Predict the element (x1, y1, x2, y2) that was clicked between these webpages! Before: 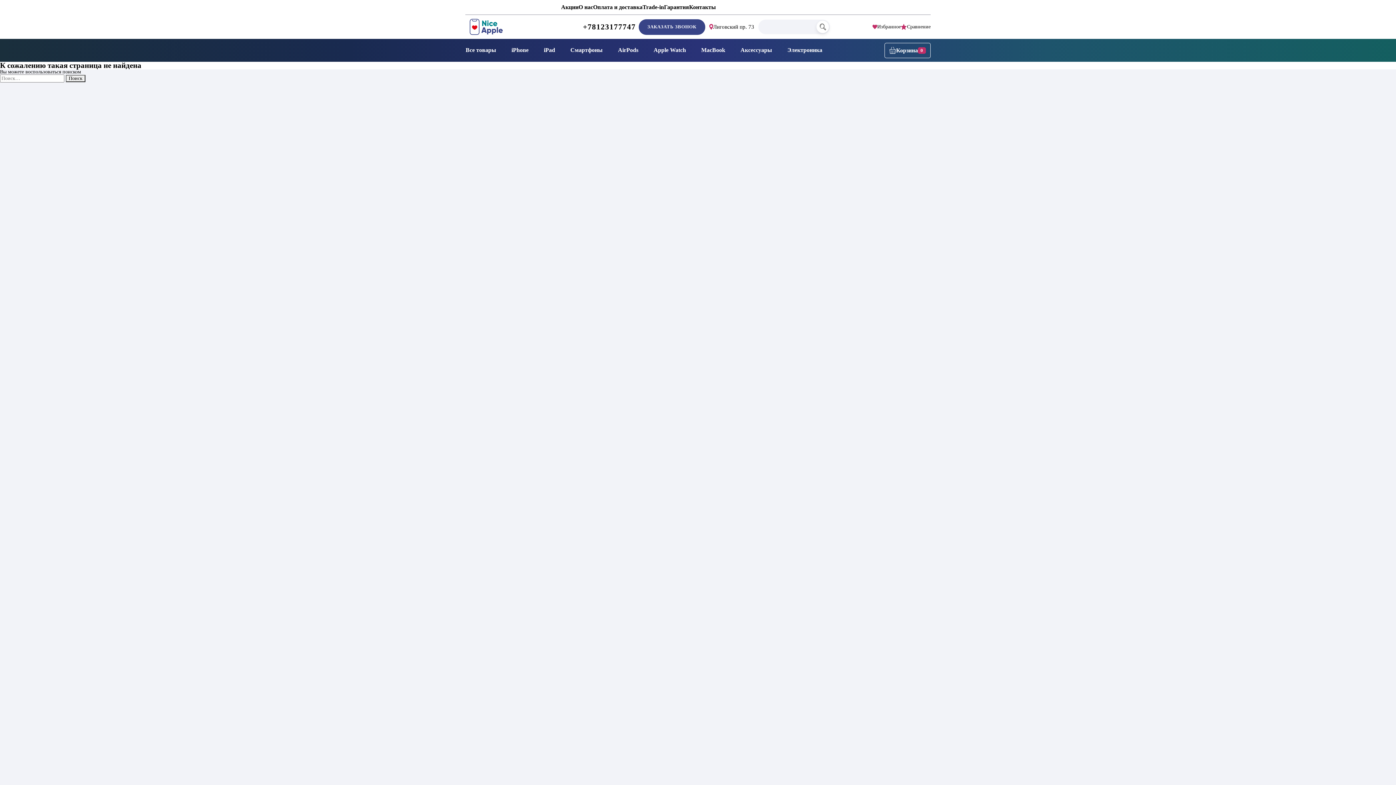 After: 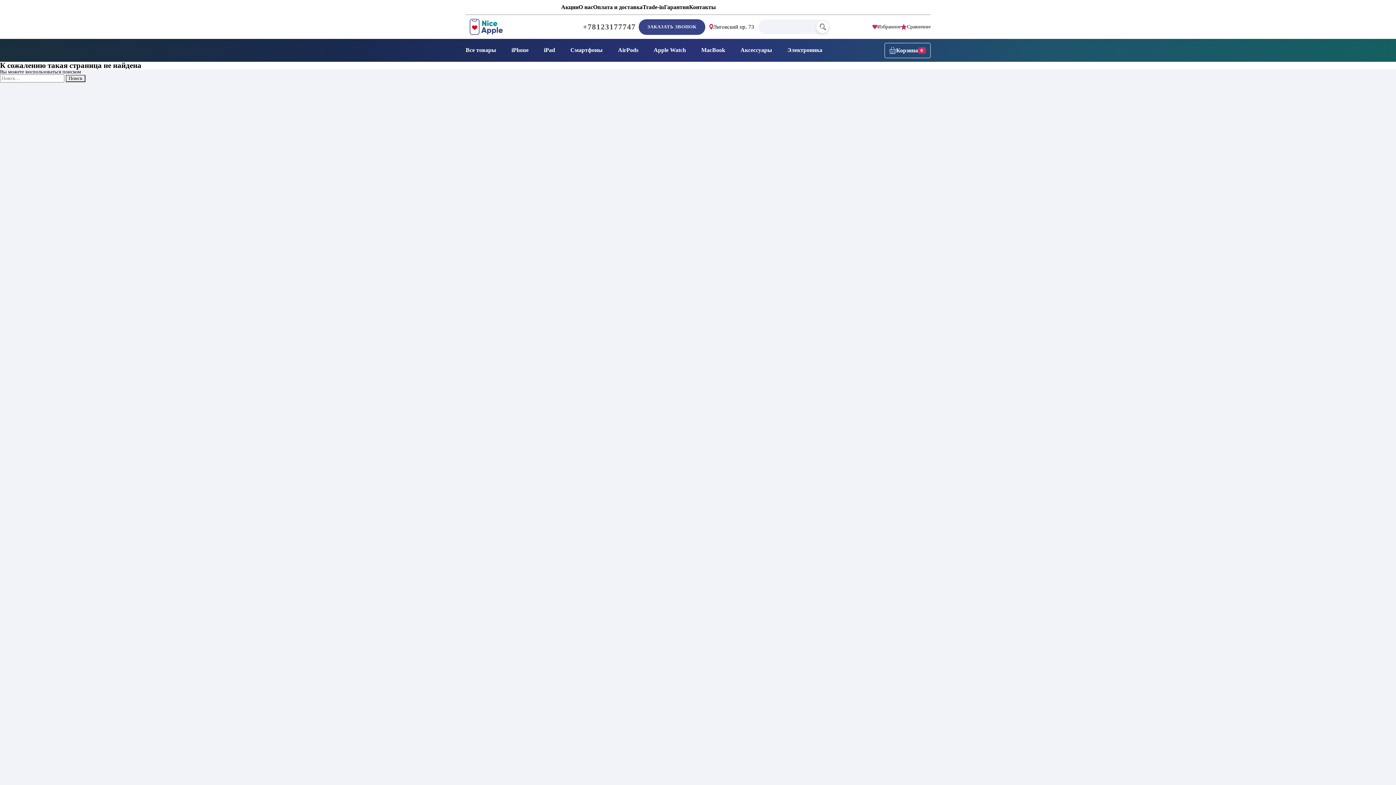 Action: bbox: (583, 22, 635, 30) label: +78123177747